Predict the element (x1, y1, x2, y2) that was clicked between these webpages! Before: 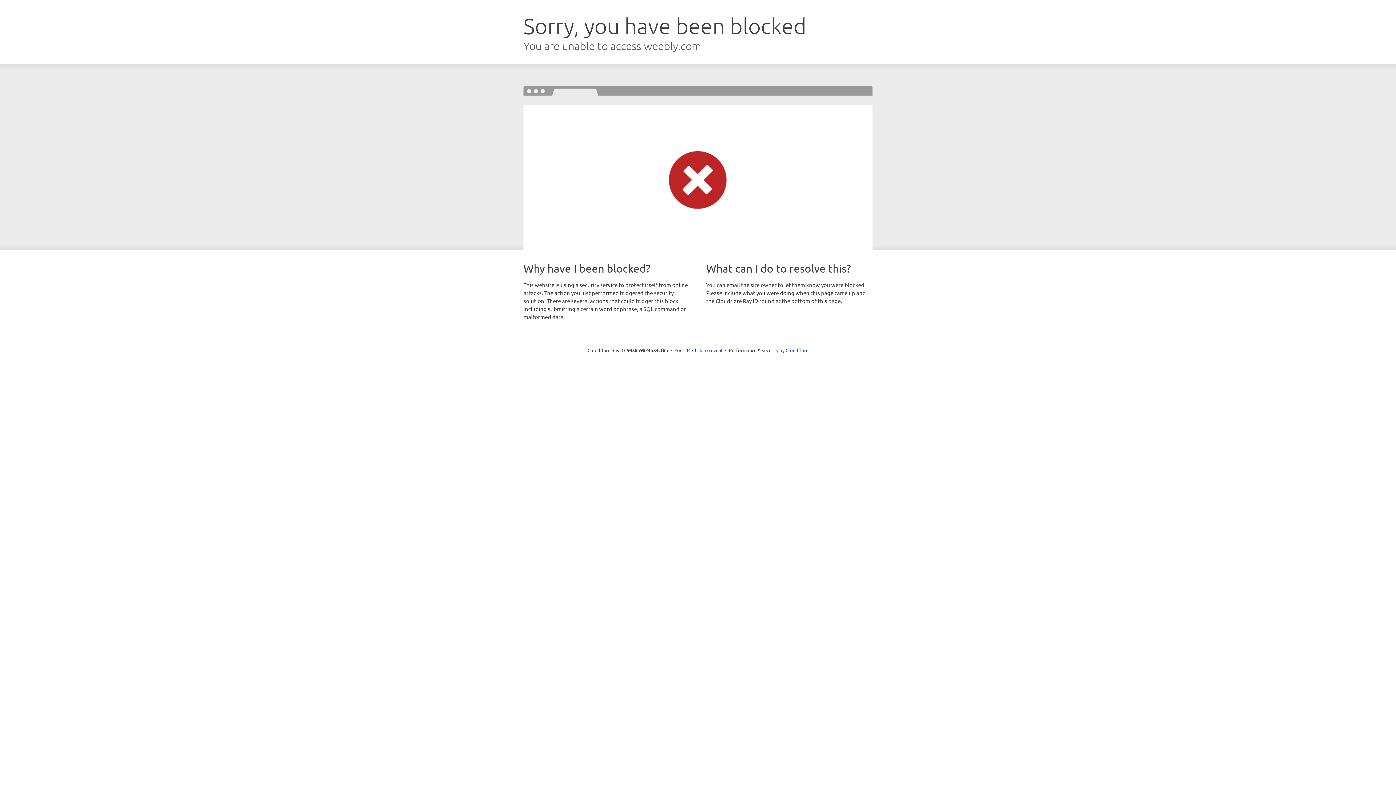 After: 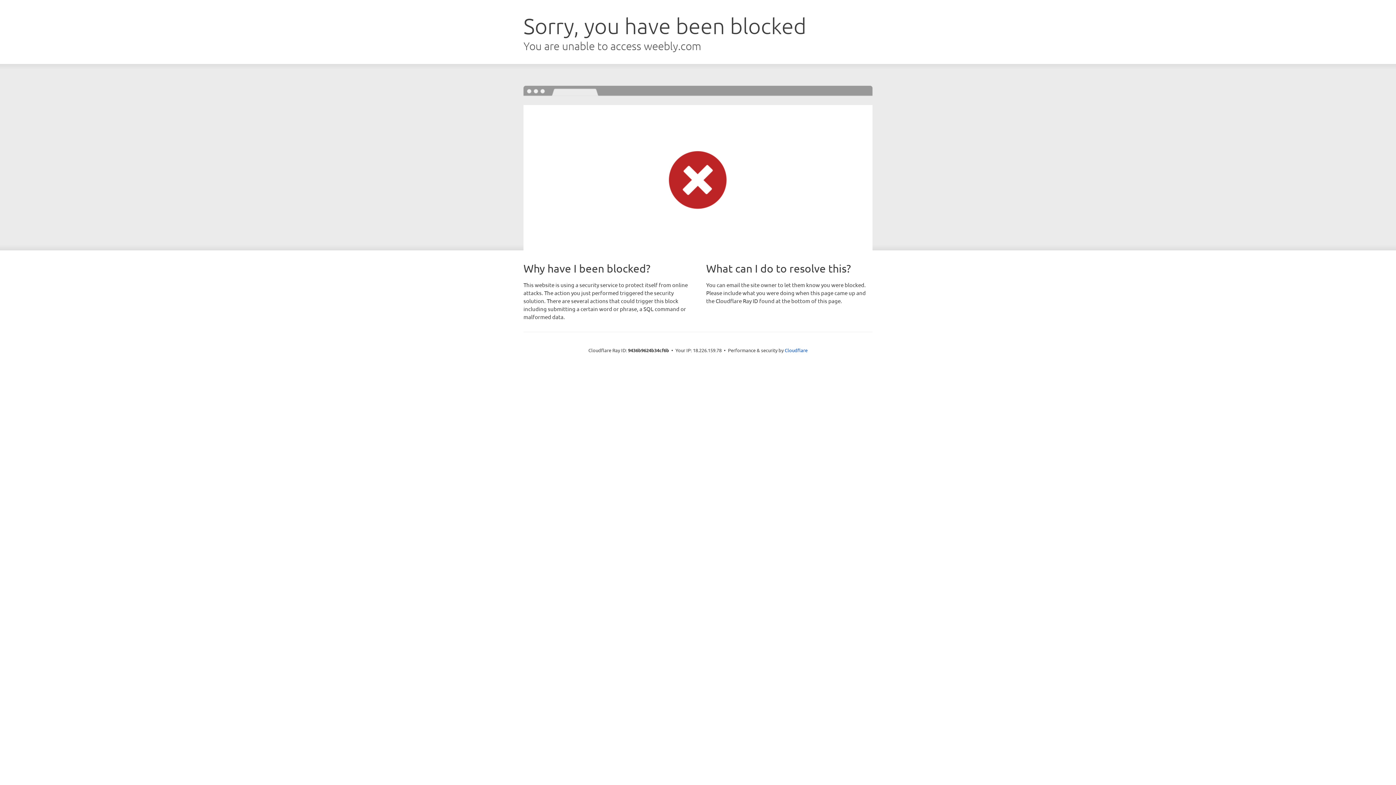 Action: bbox: (692, 346, 722, 353) label: Click to reveal